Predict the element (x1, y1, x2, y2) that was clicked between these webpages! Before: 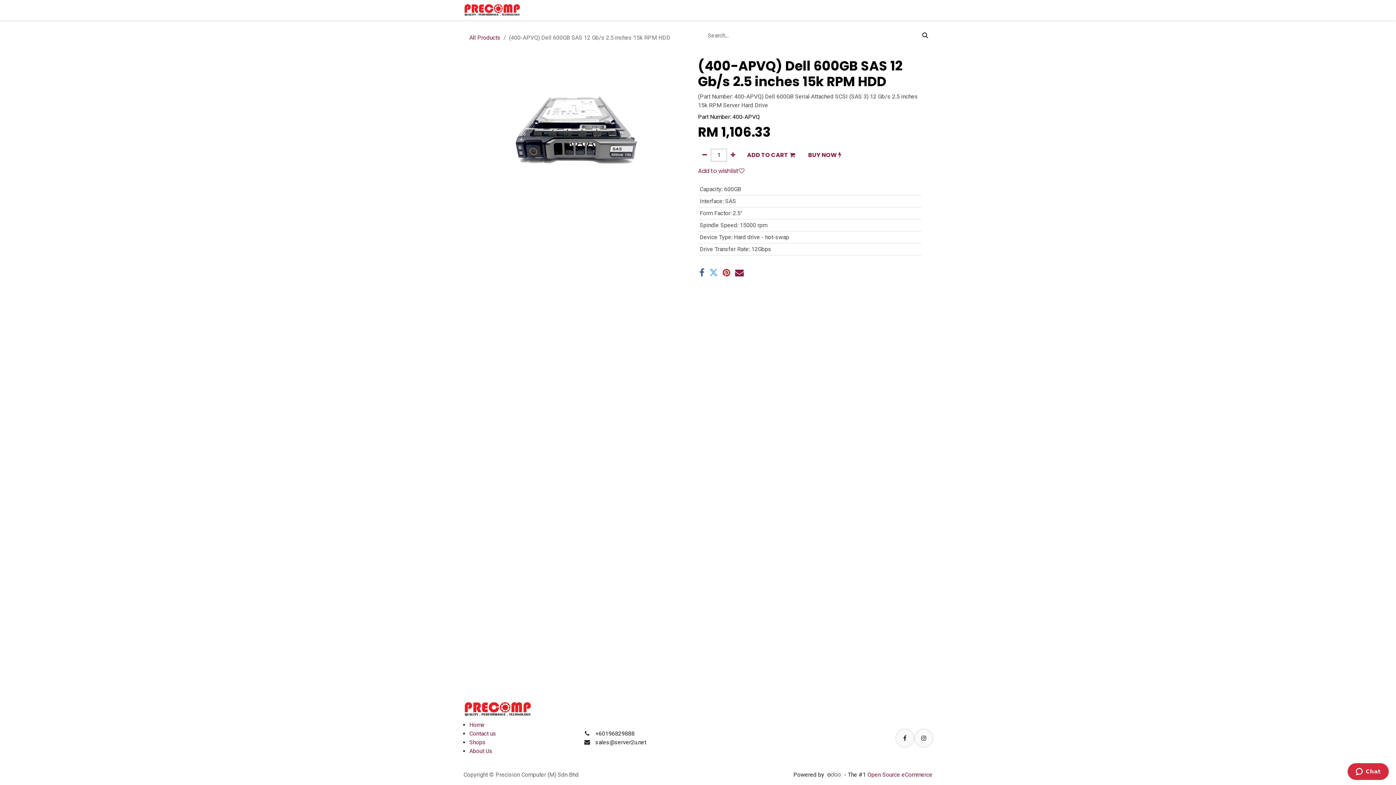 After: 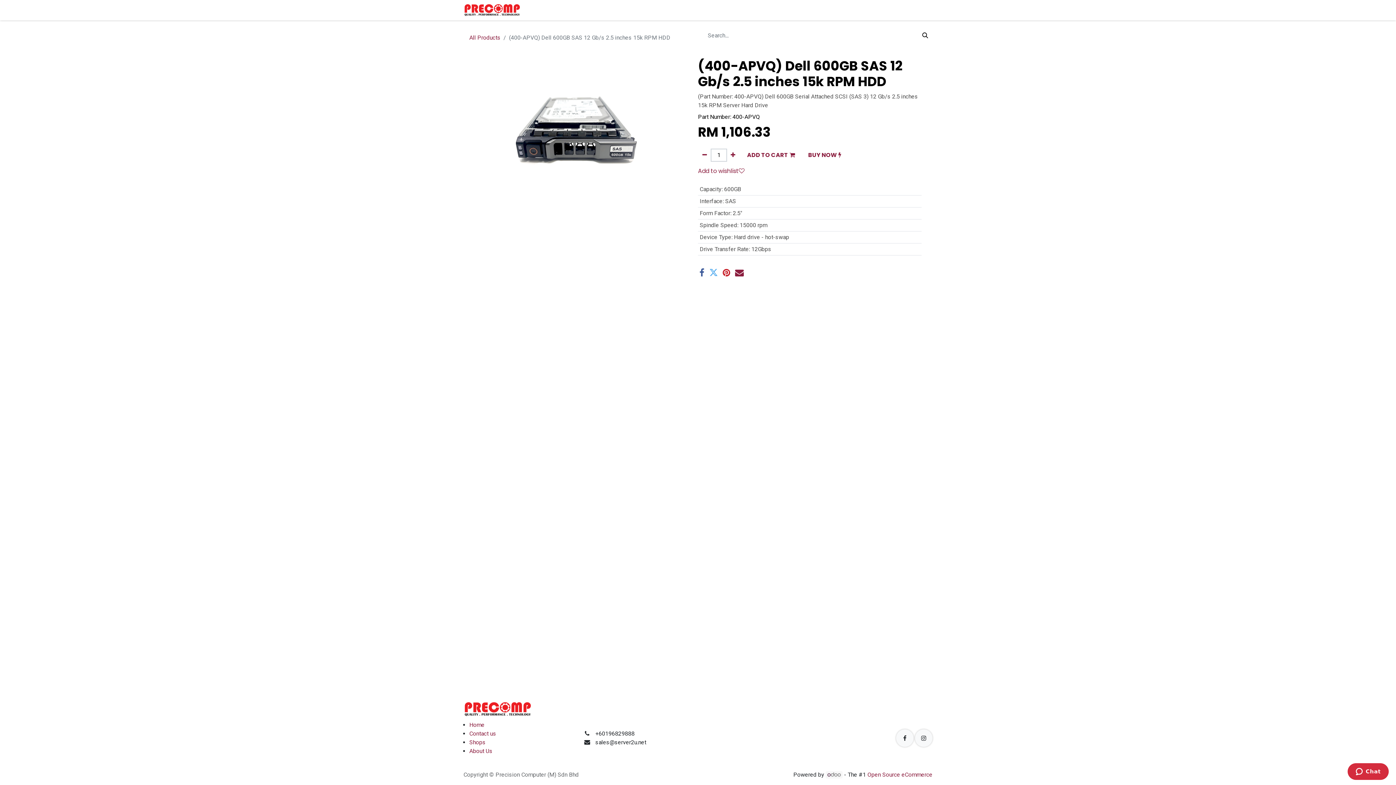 Action: label: Shops  bbox: (553, 2, 582, 17)